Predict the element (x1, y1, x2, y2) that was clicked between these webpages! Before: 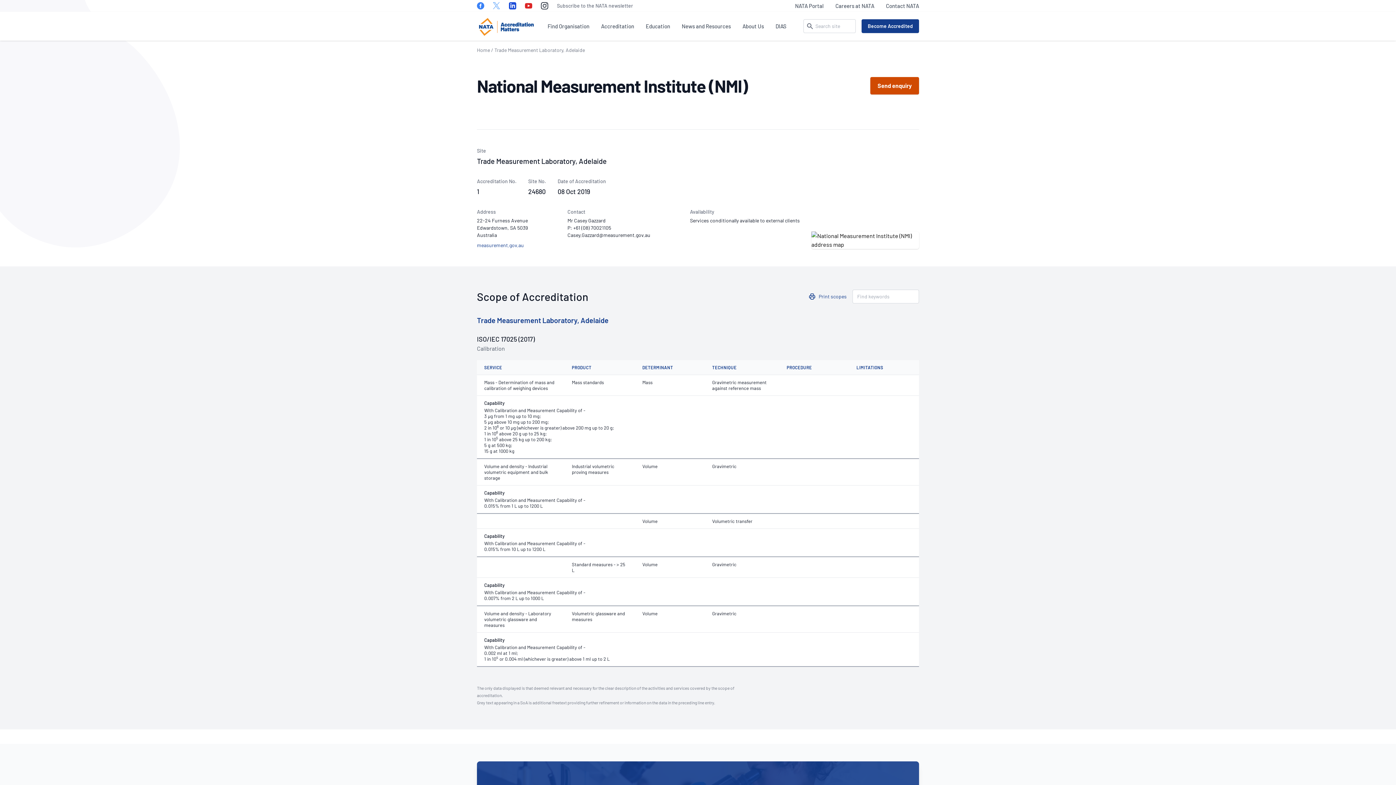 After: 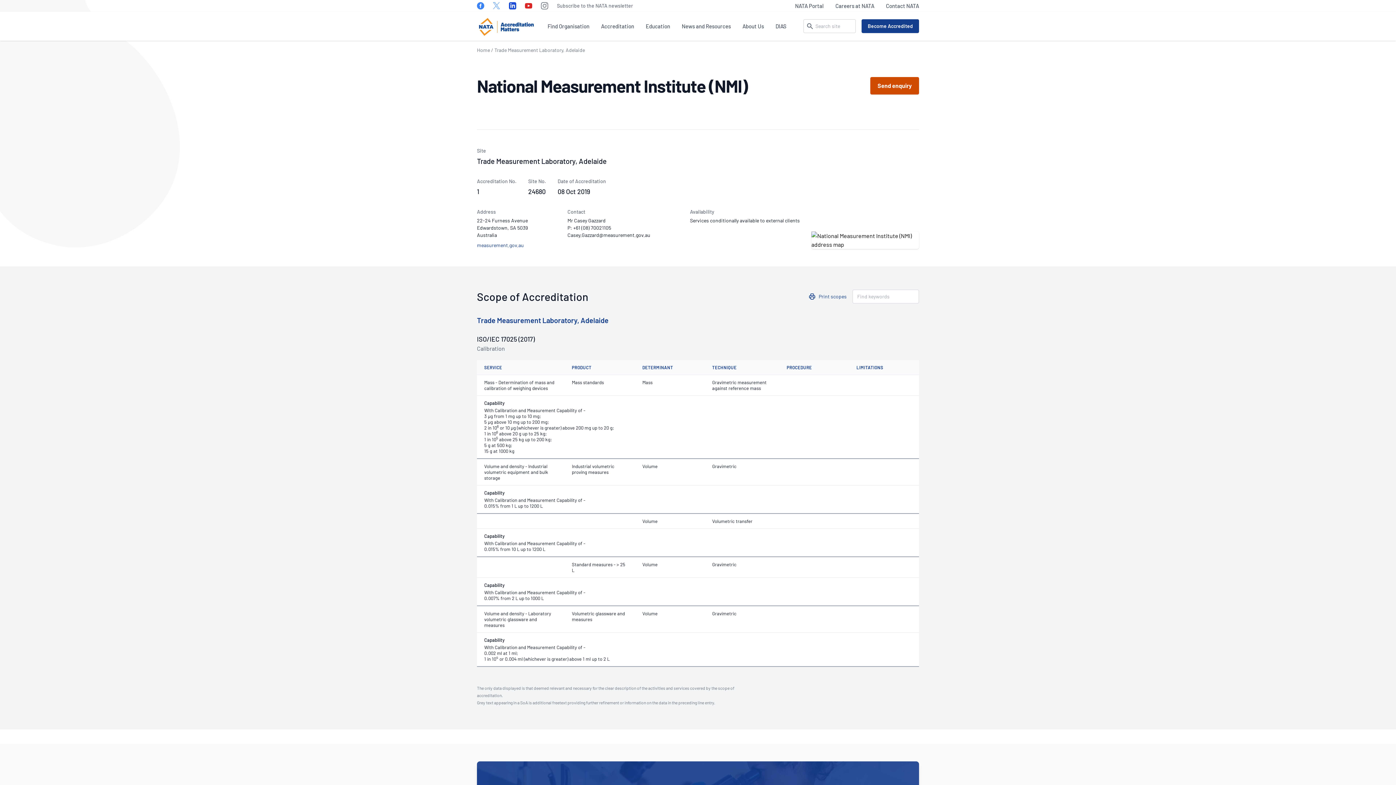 Action: label: Instagram bbox: (541, 2, 548, 9)